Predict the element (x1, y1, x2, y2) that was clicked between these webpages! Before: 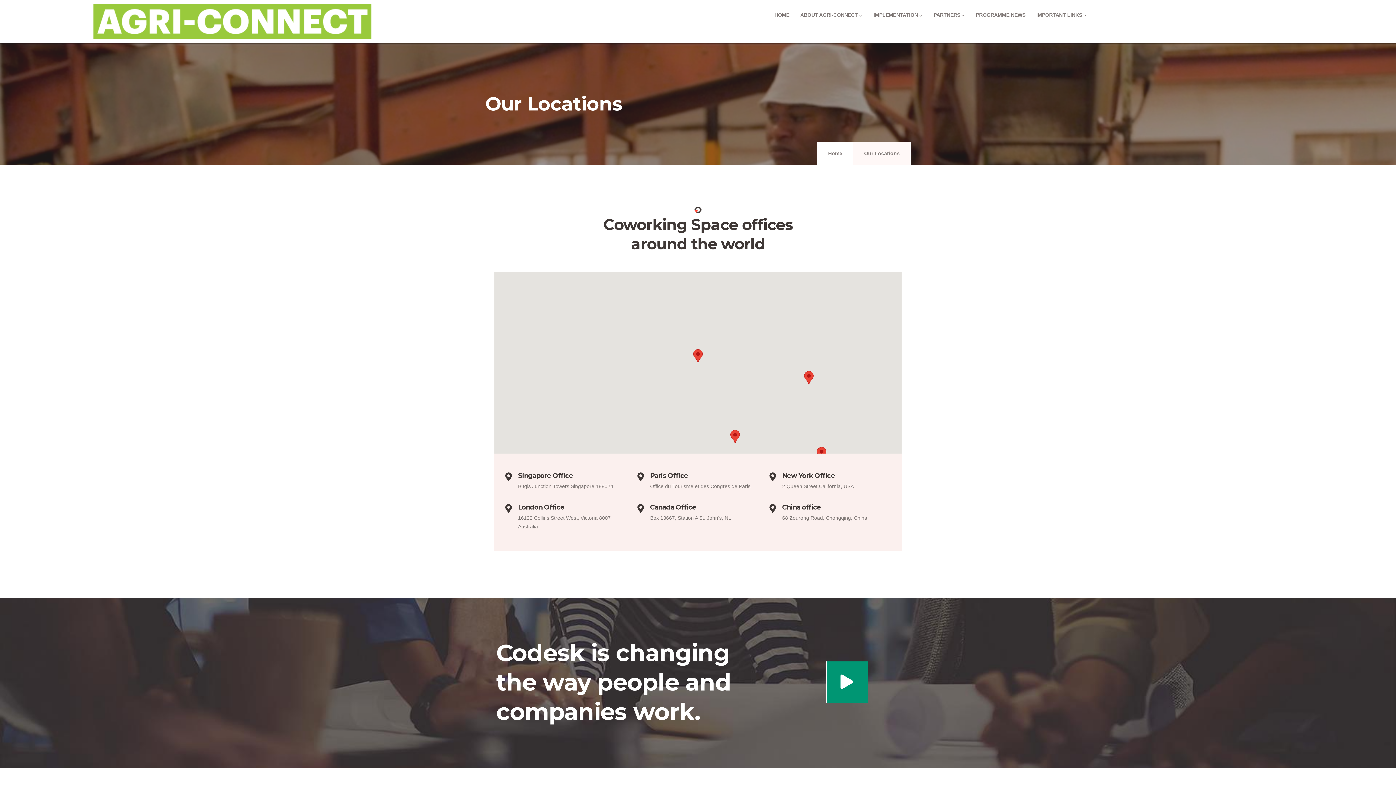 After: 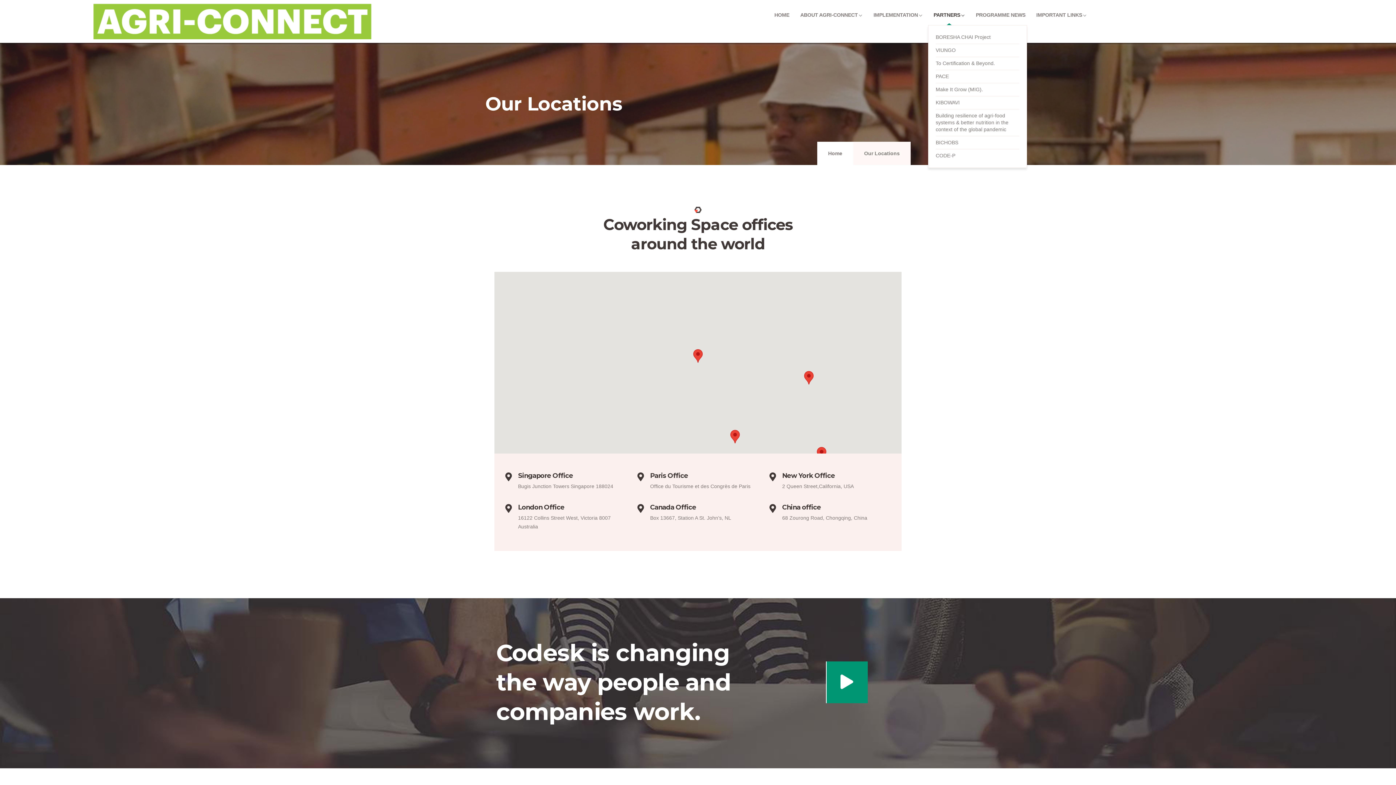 Action: bbox: (928, 4, 970, 25) label: PARTNERS